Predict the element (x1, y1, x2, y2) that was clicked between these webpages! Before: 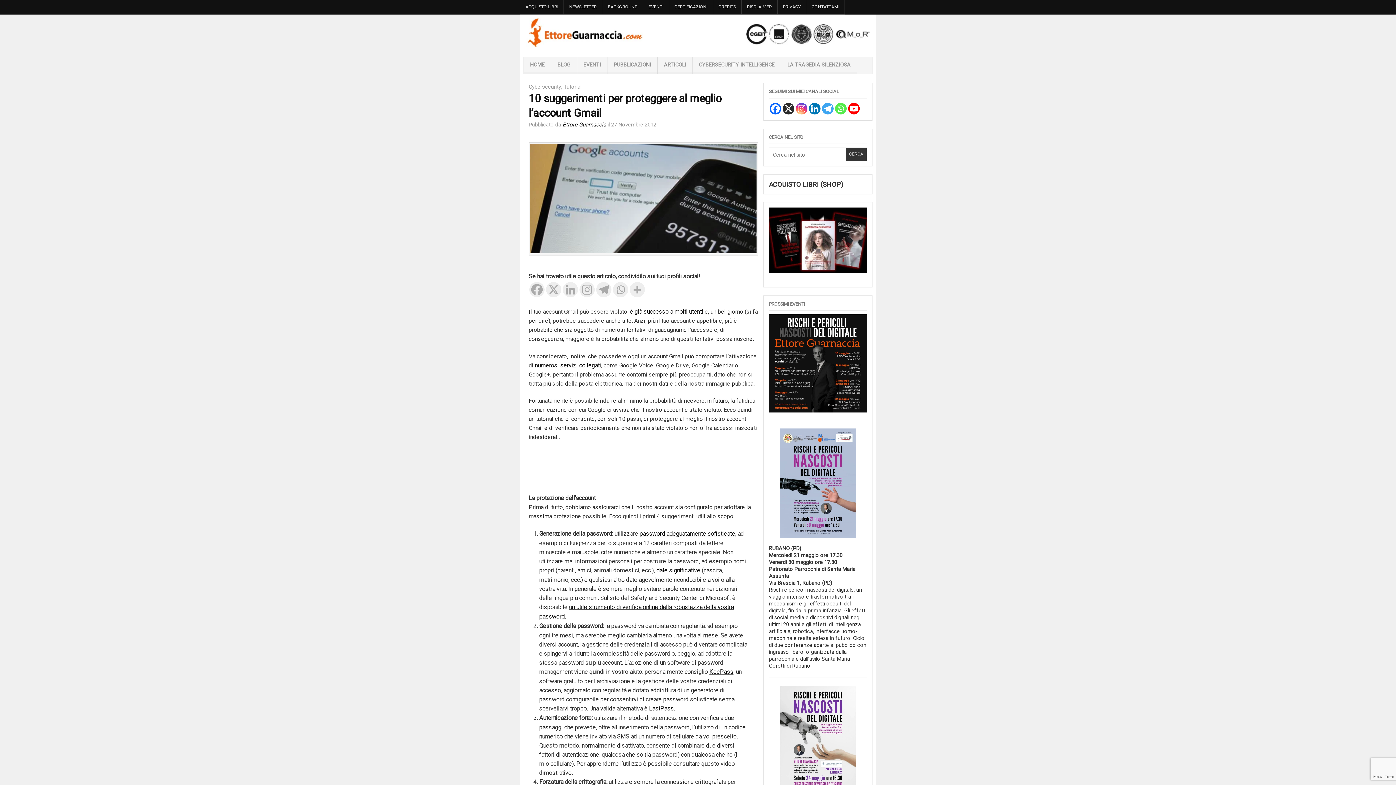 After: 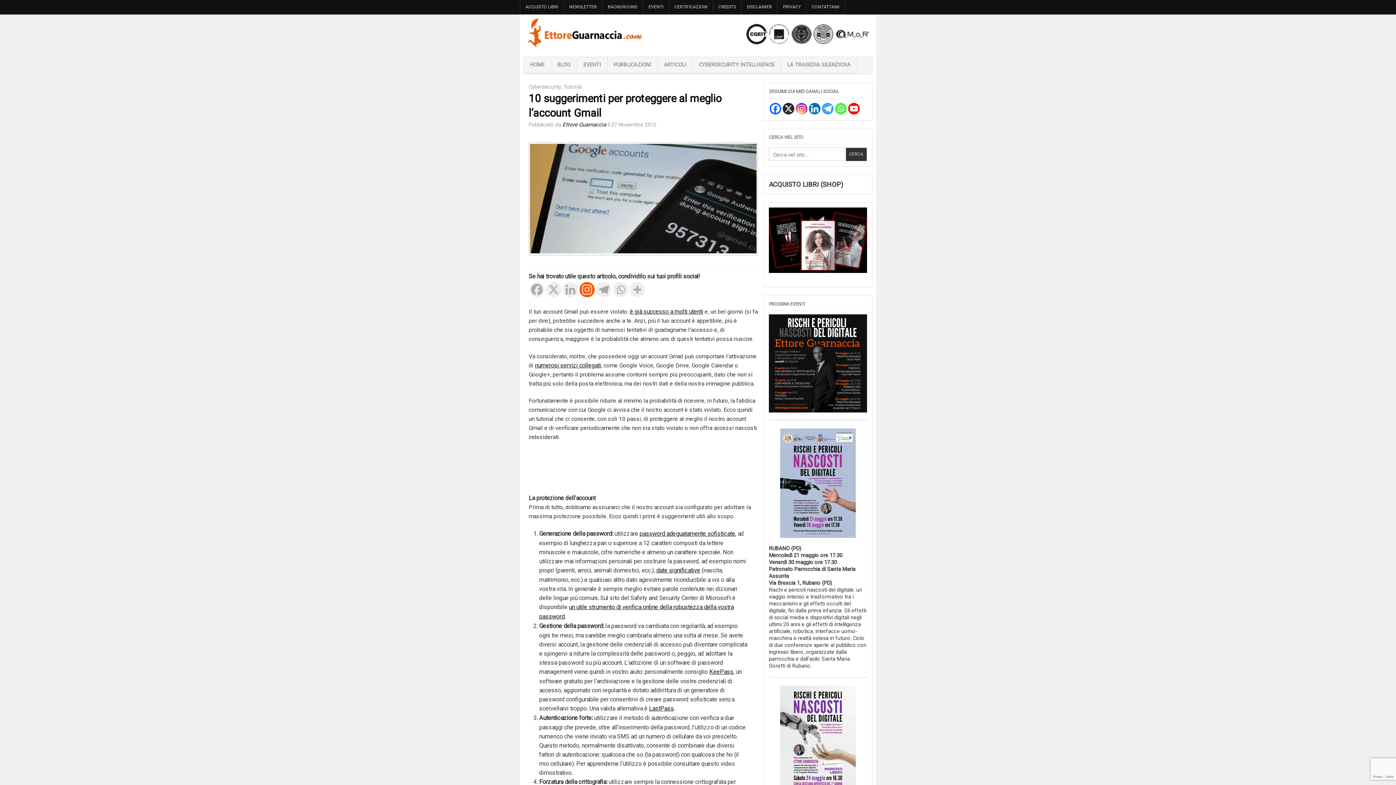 Action: label: Instagram bbox: (579, 282, 595, 297)